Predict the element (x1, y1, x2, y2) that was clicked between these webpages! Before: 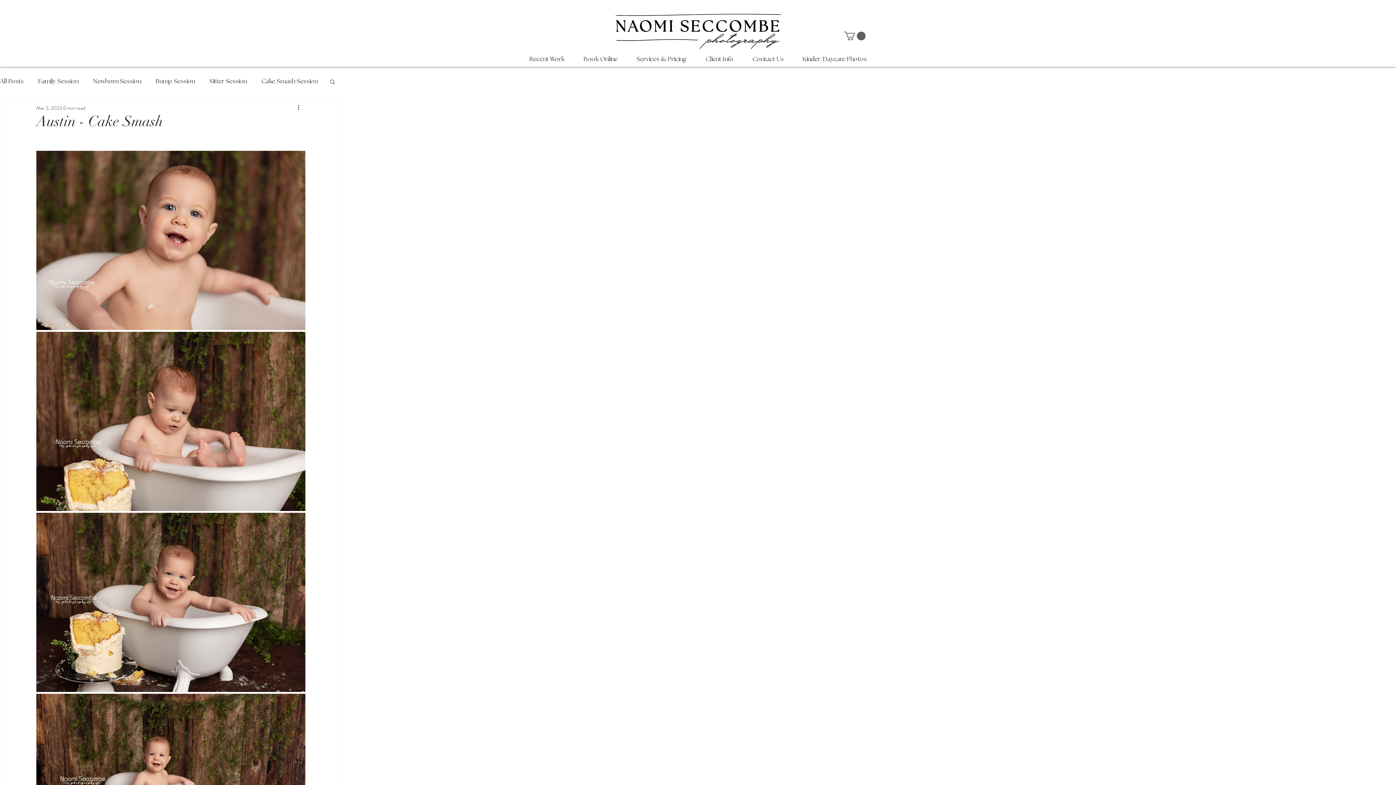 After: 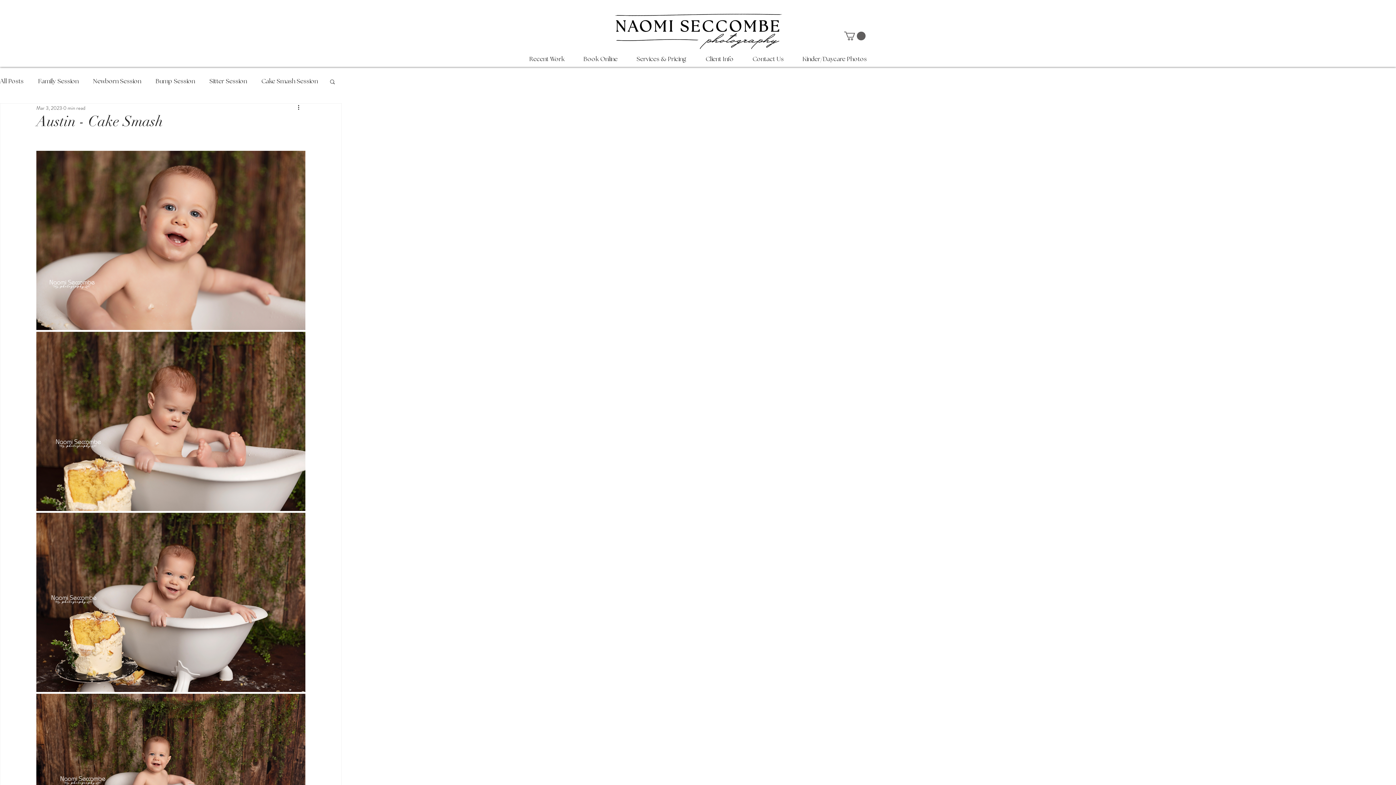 Action: label: Client Info bbox: (696, 53, 743, 65)